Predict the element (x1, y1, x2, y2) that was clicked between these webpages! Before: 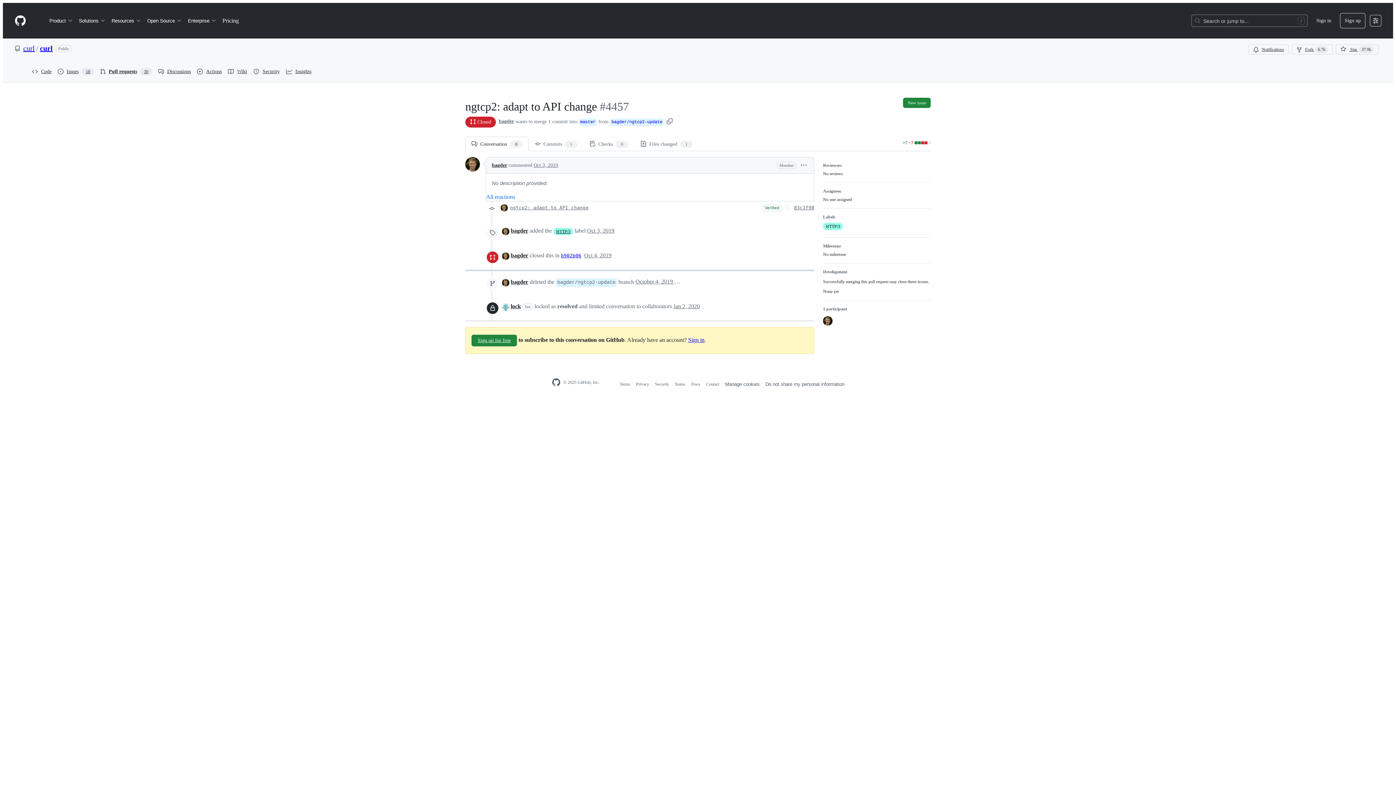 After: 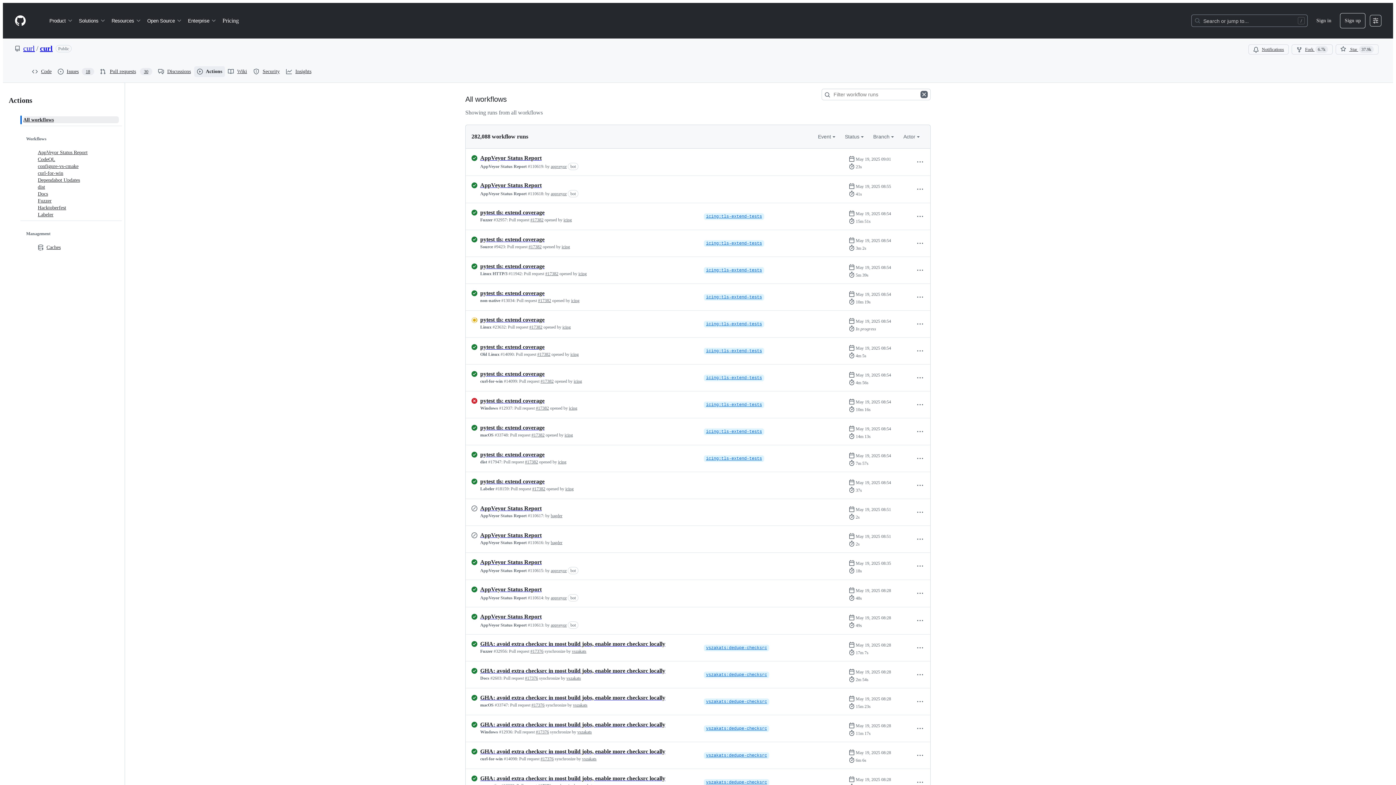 Action: bbox: (194, 66, 225, 77) label: Actions